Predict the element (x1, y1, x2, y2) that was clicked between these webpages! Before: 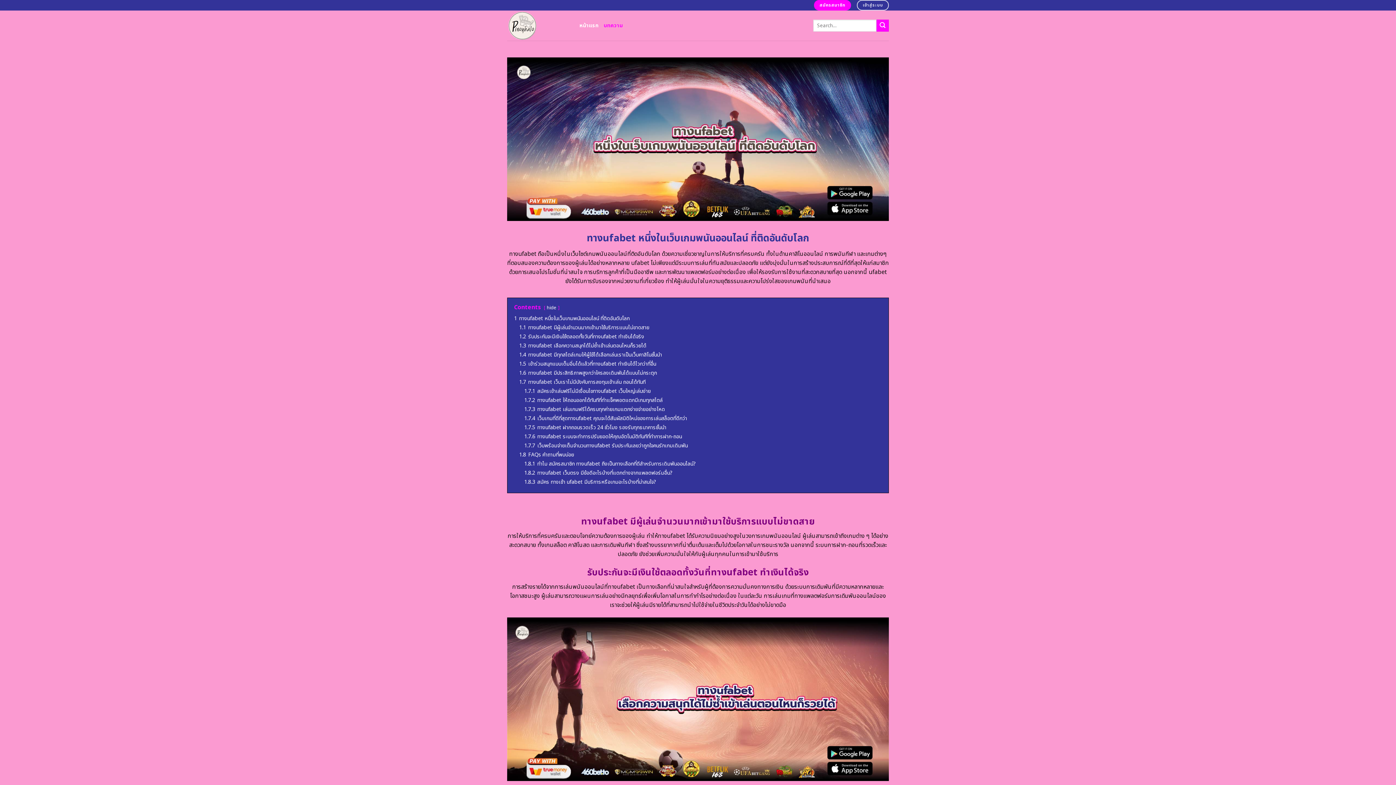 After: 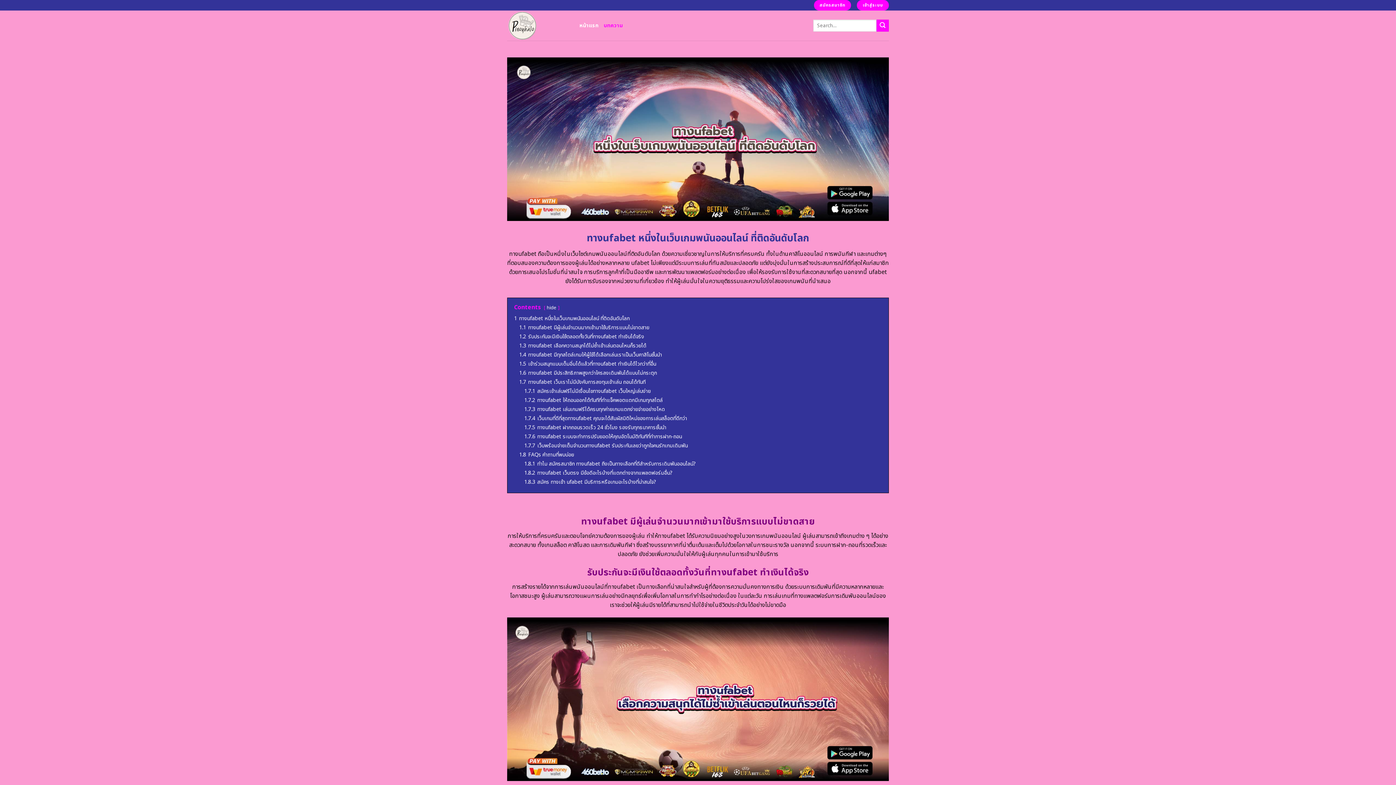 Action: label: เข้าสู่ระบบ bbox: (857, 0, 889, 10)